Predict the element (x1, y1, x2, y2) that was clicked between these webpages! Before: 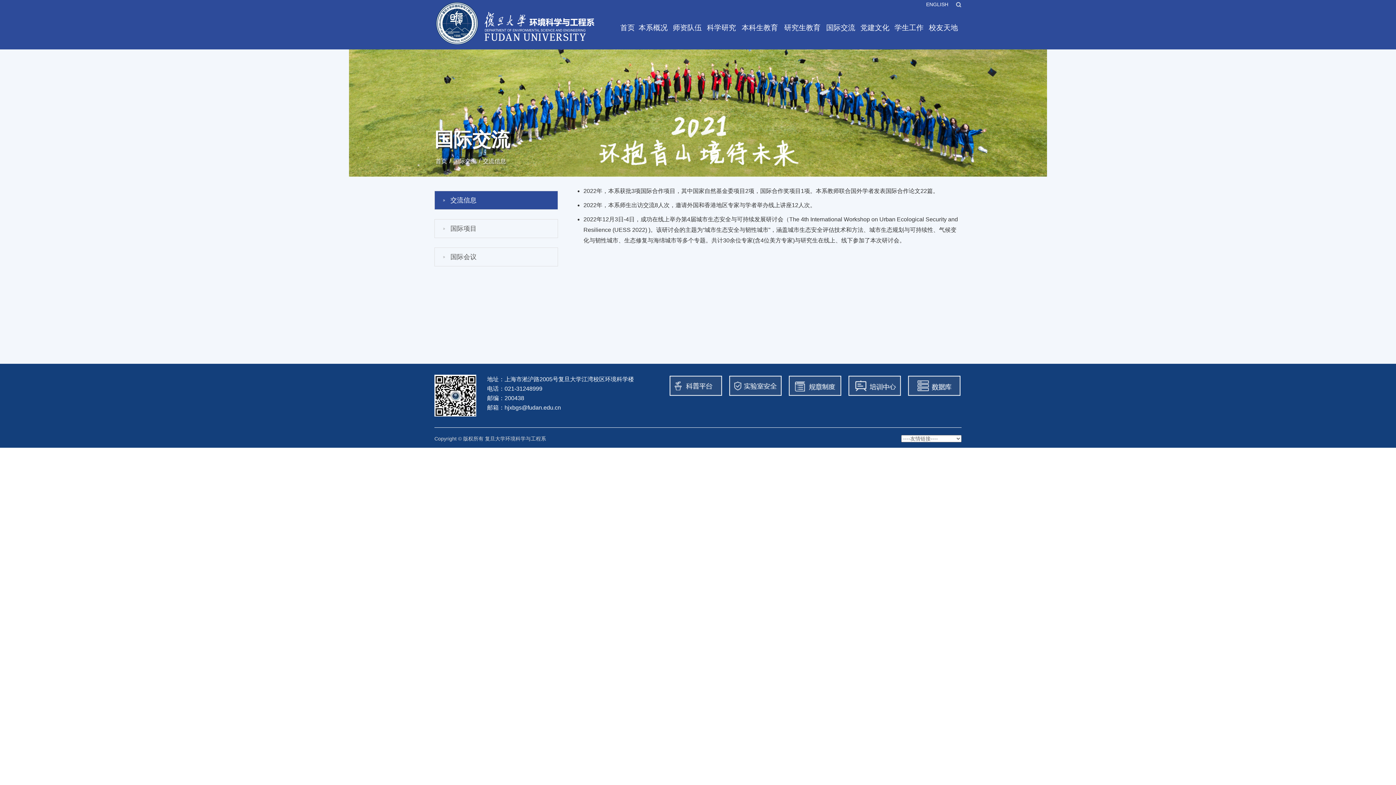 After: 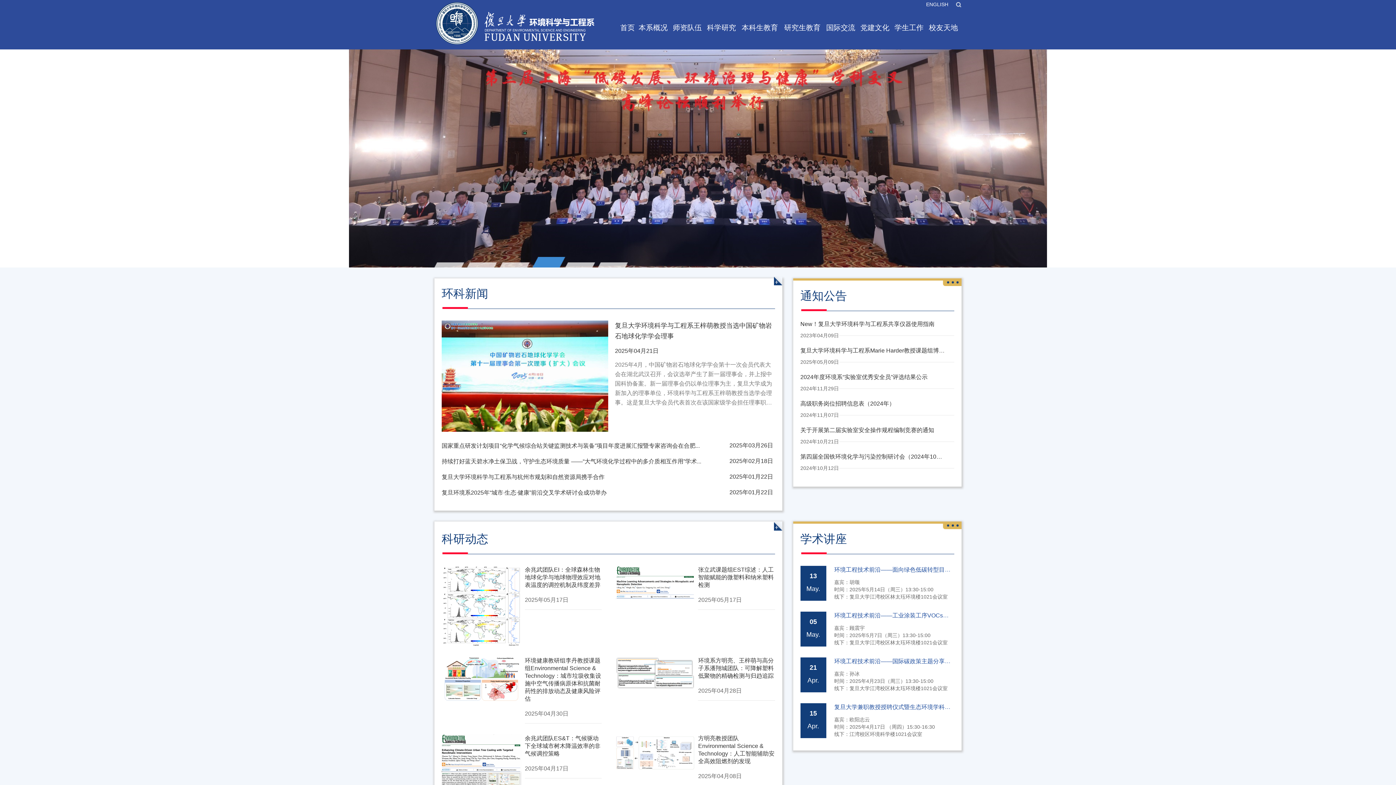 Action: label: 首页 bbox: (434, 158, 448, 164)